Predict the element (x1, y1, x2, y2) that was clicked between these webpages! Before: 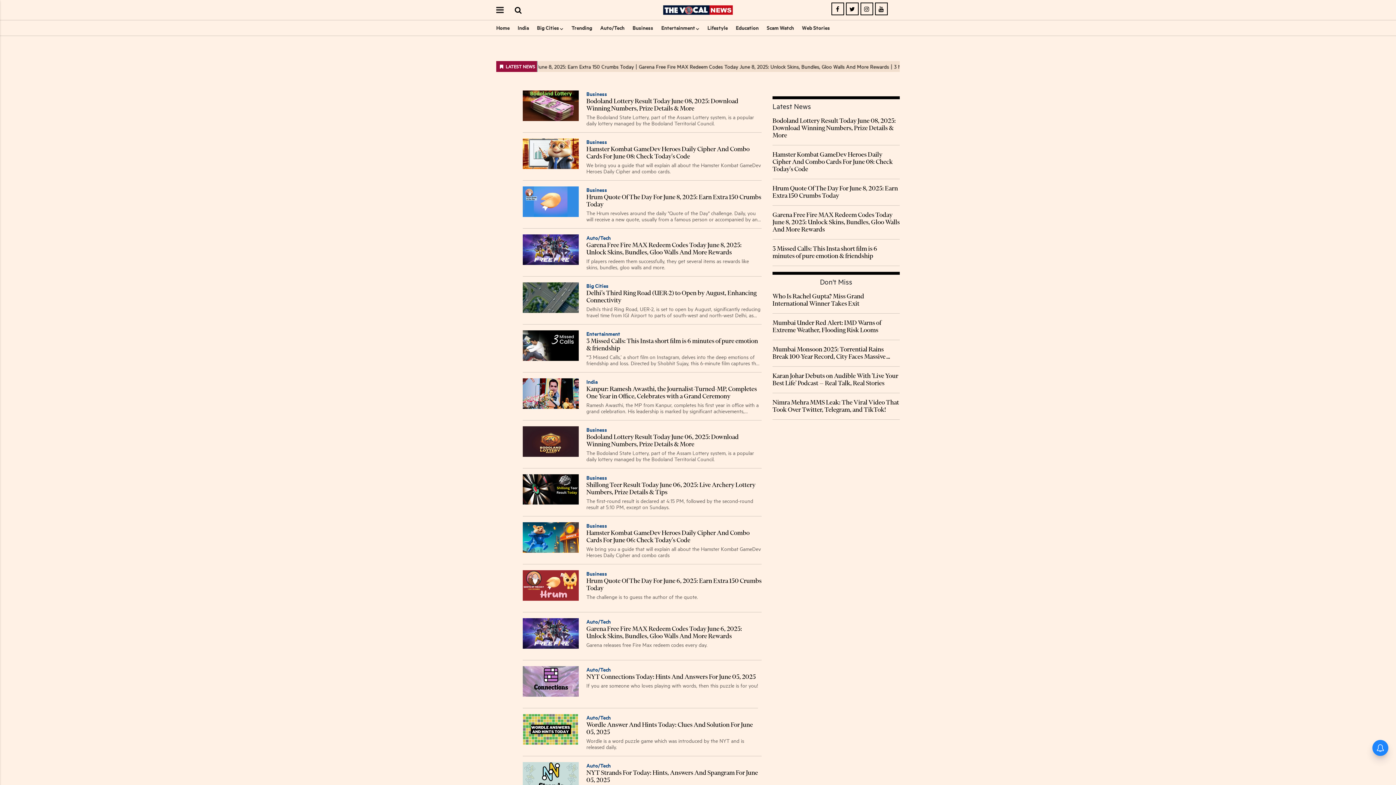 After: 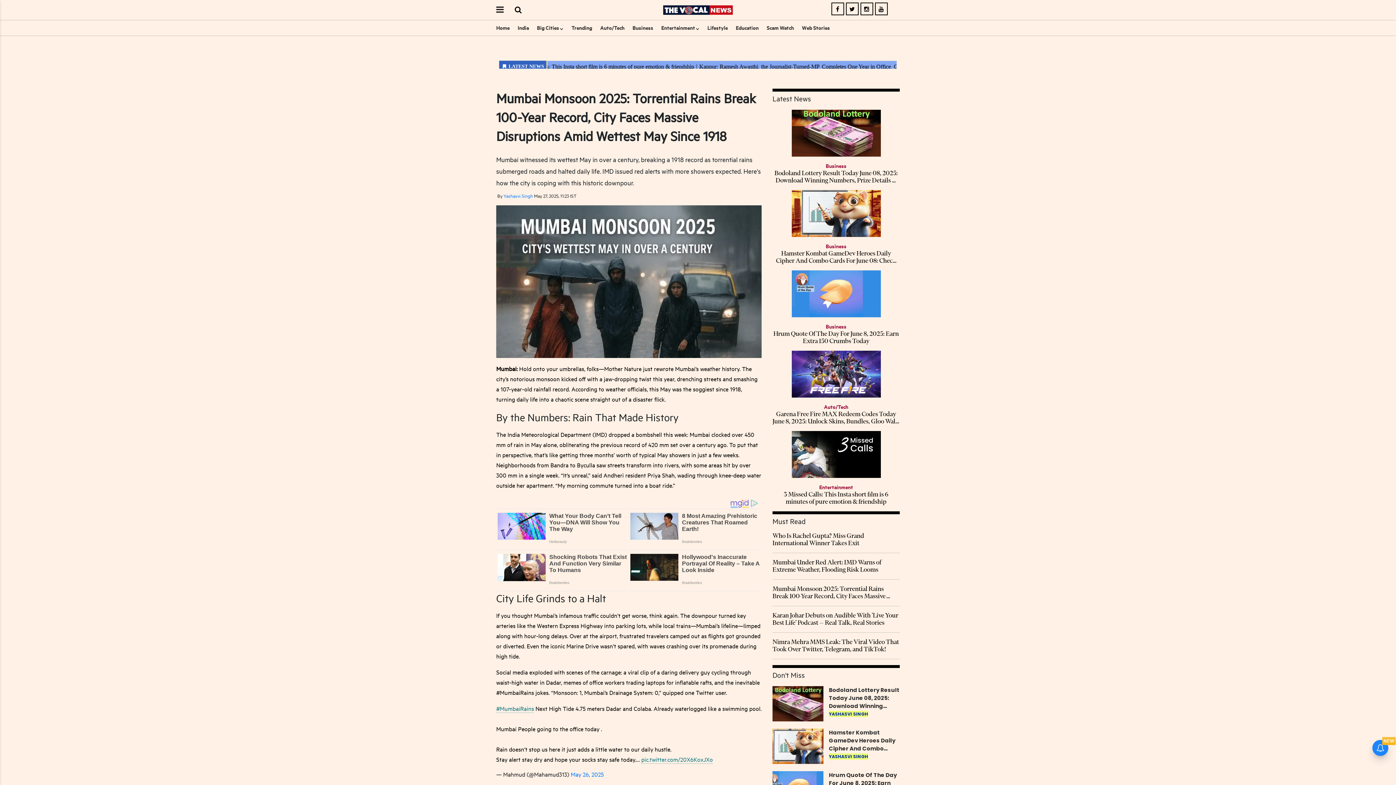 Action: bbox: (772, 346, 900, 360) label: Mumbai Monsoon 2025: Torrential Rains Break 100-Year Record, City Faces Massive Disruptions Amid Wettest May Since 1918